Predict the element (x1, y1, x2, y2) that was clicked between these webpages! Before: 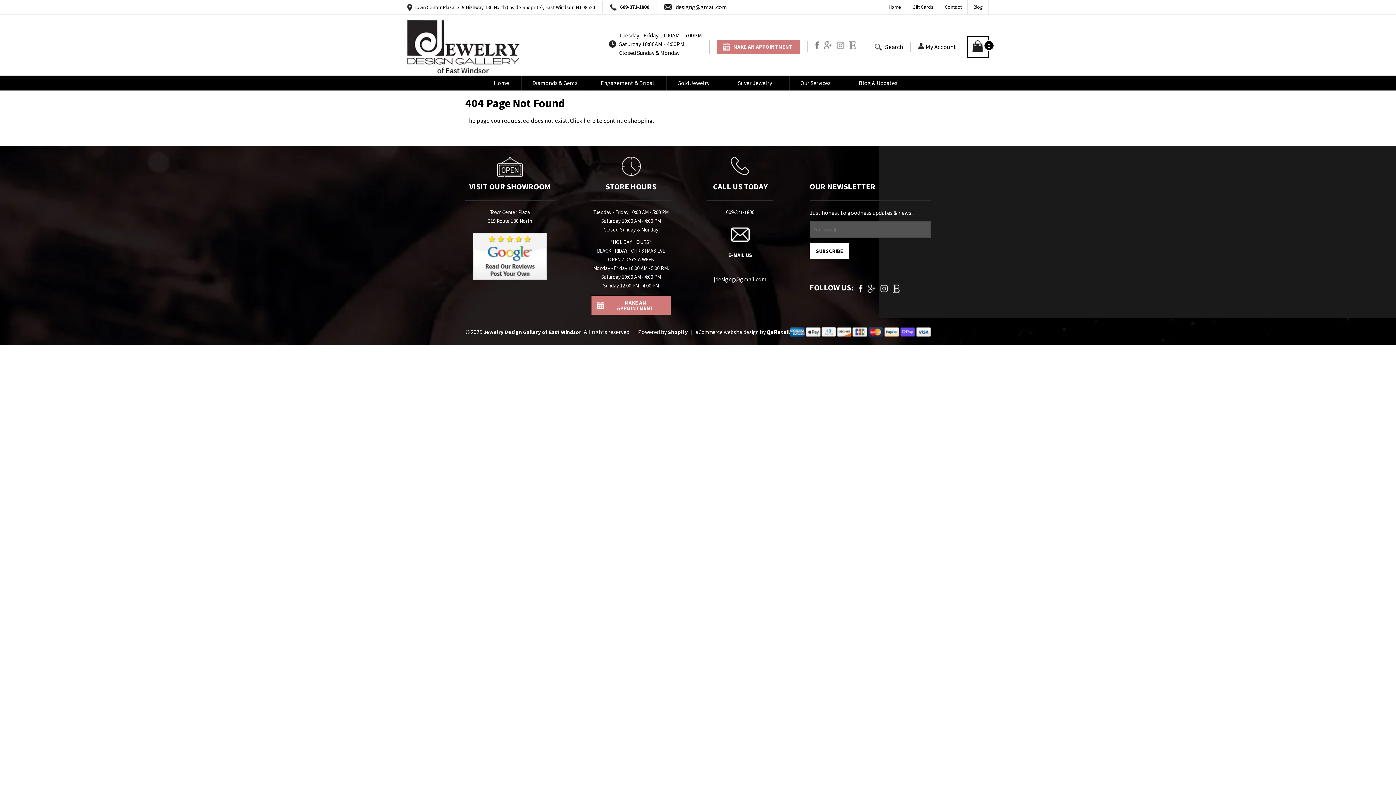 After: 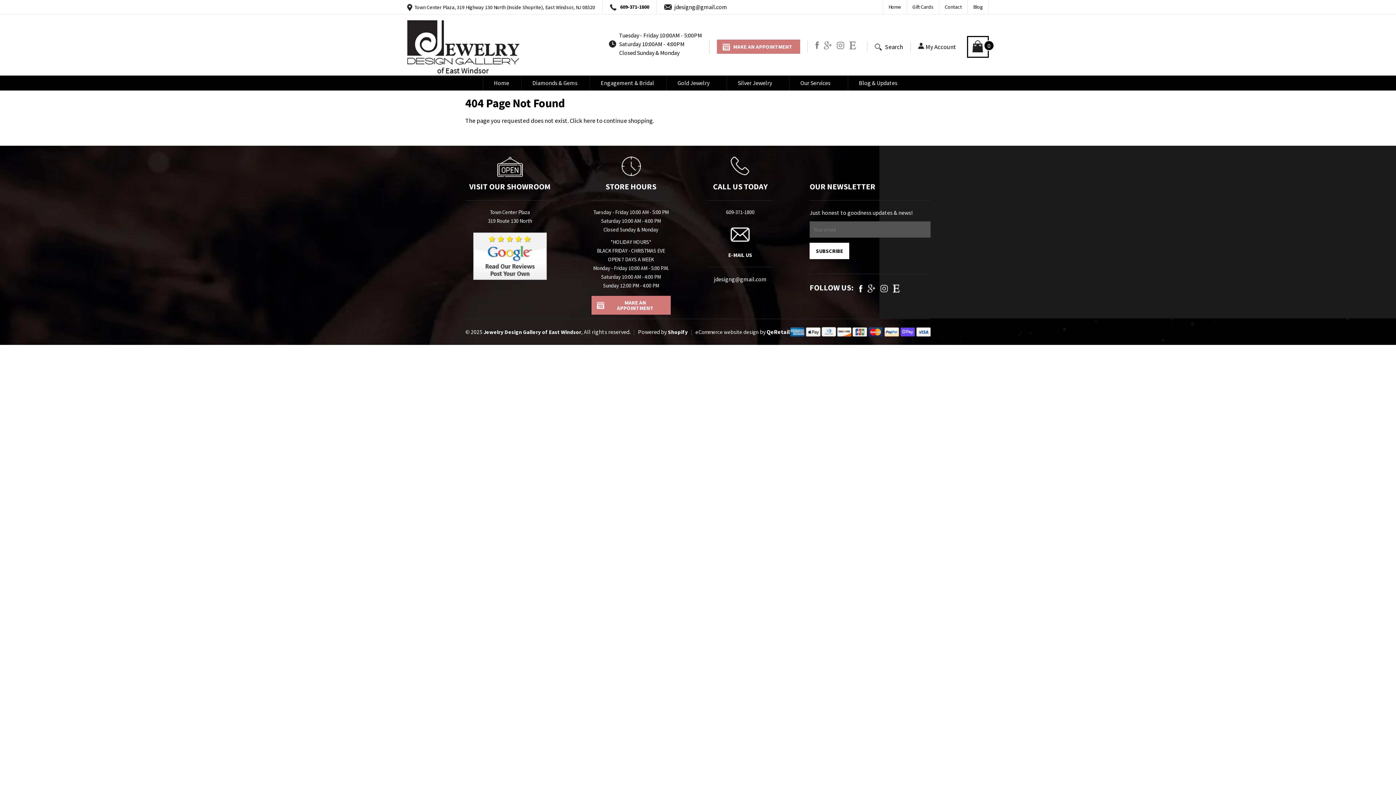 Action: bbox: (610, 0, 649, 13) label: 609-371-1800